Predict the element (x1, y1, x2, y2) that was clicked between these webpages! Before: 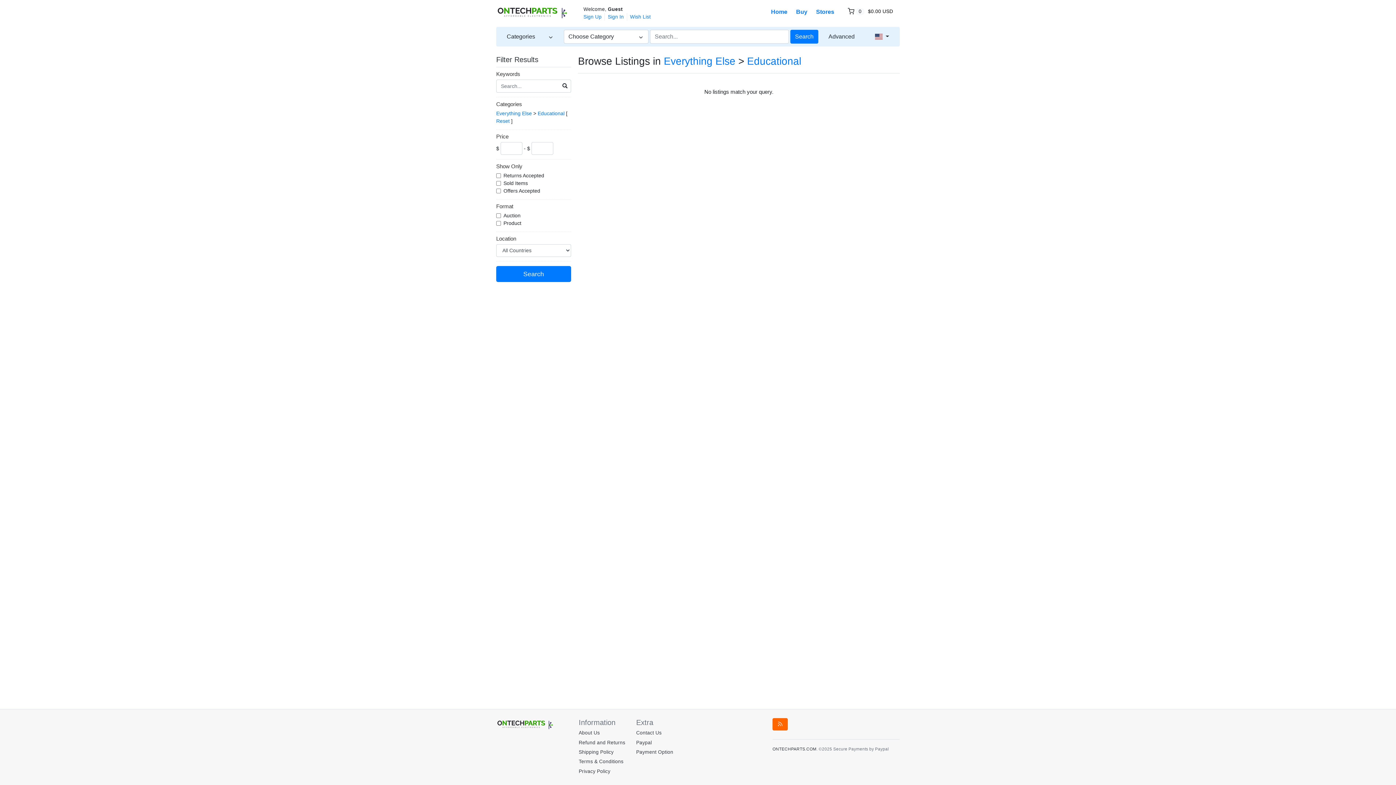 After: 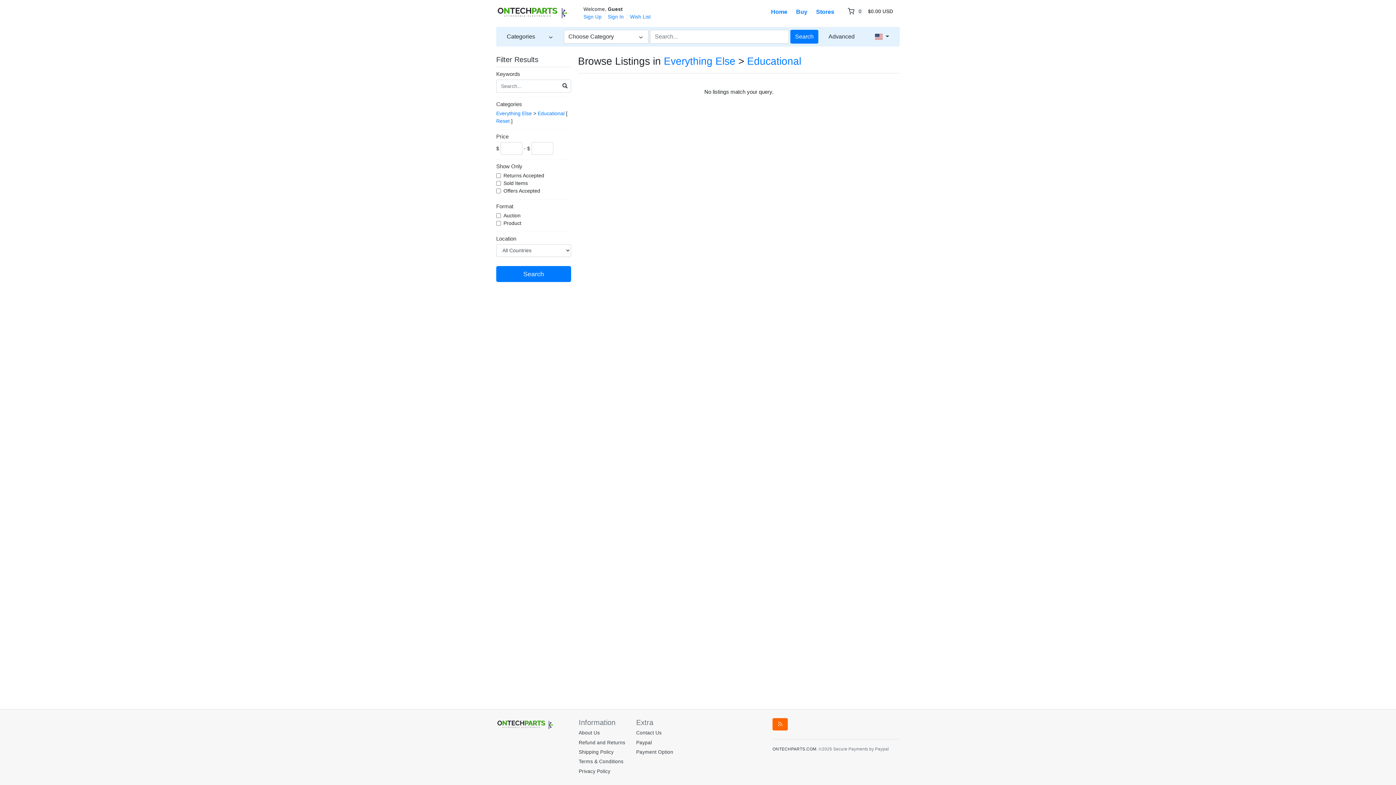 Action: bbox: (537, 110, 564, 116) label: Educational